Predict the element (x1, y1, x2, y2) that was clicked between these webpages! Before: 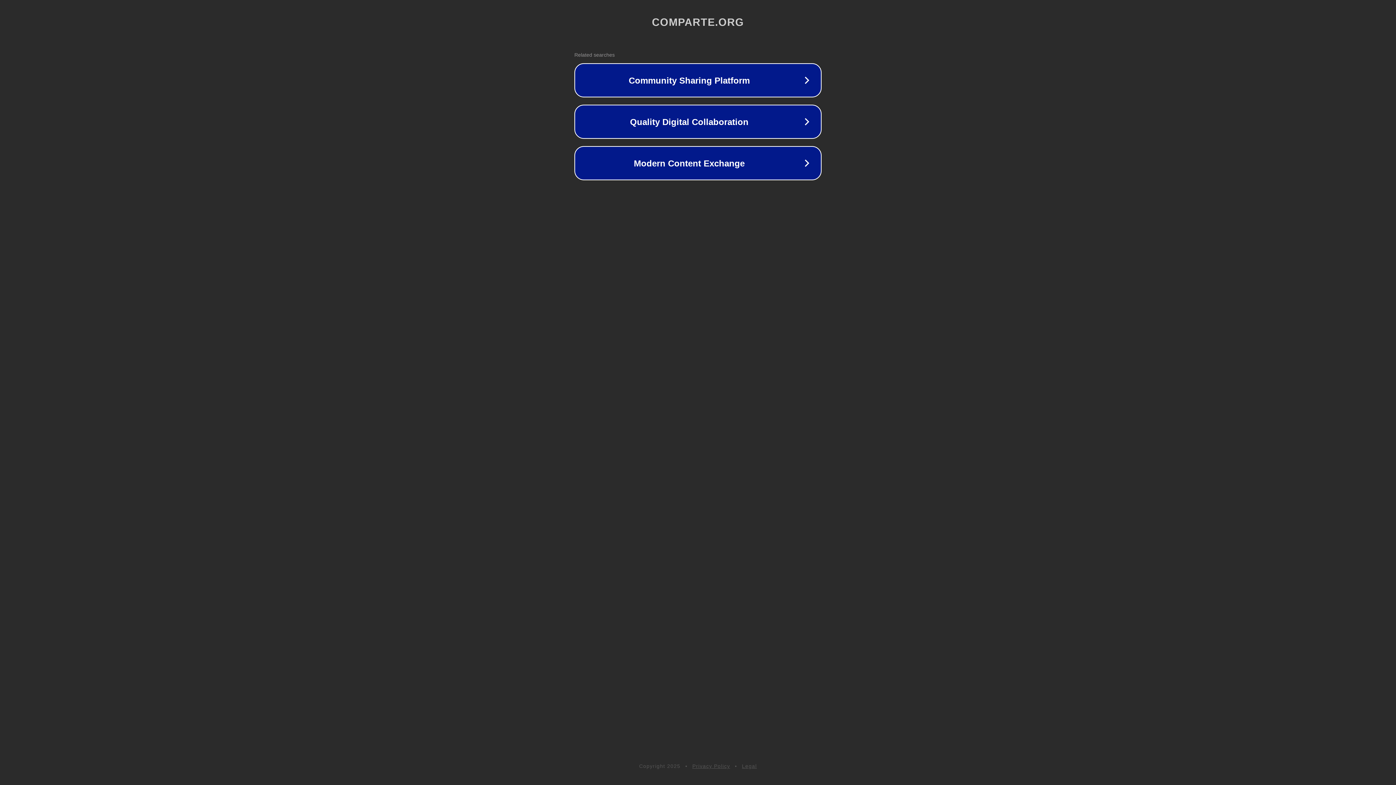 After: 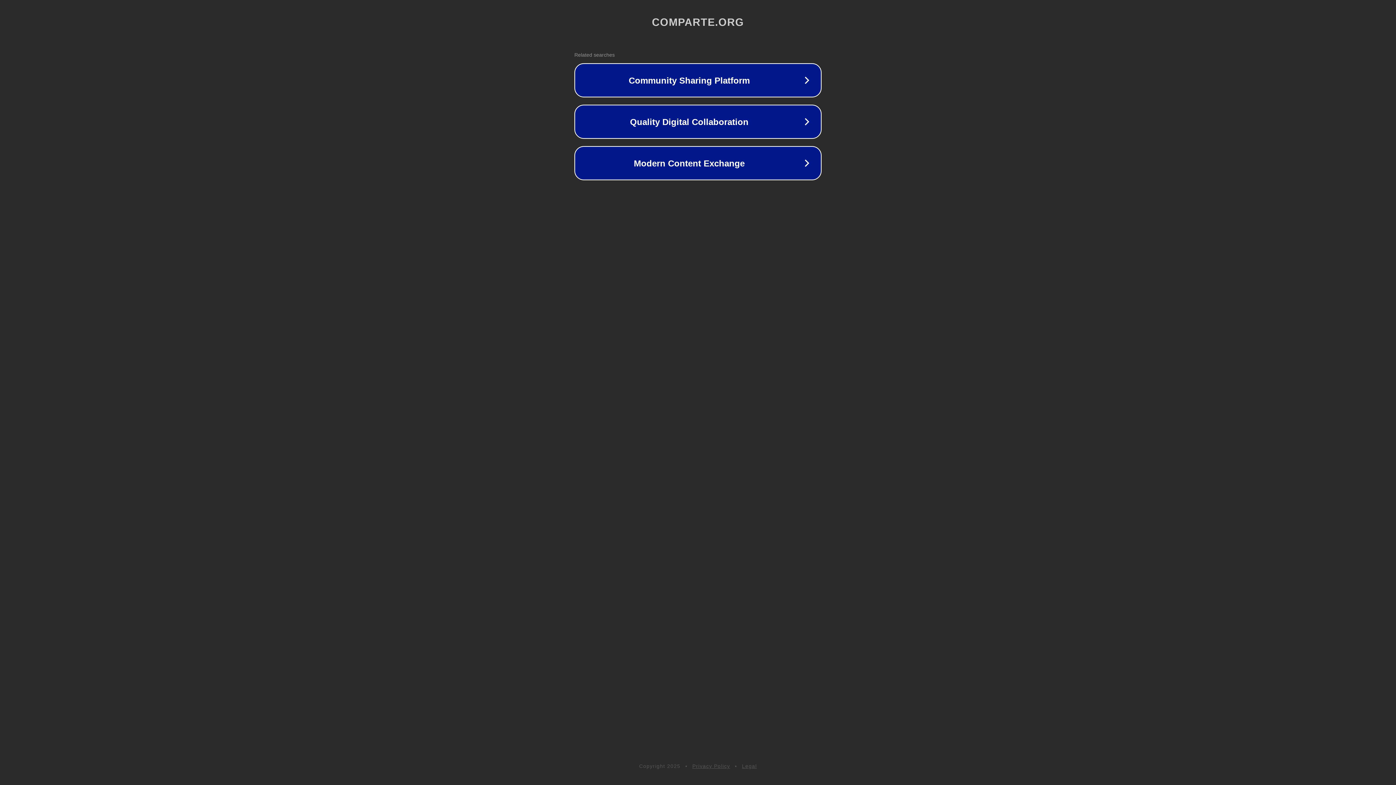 Action: label: Legal bbox: (742, 763, 757, 769)